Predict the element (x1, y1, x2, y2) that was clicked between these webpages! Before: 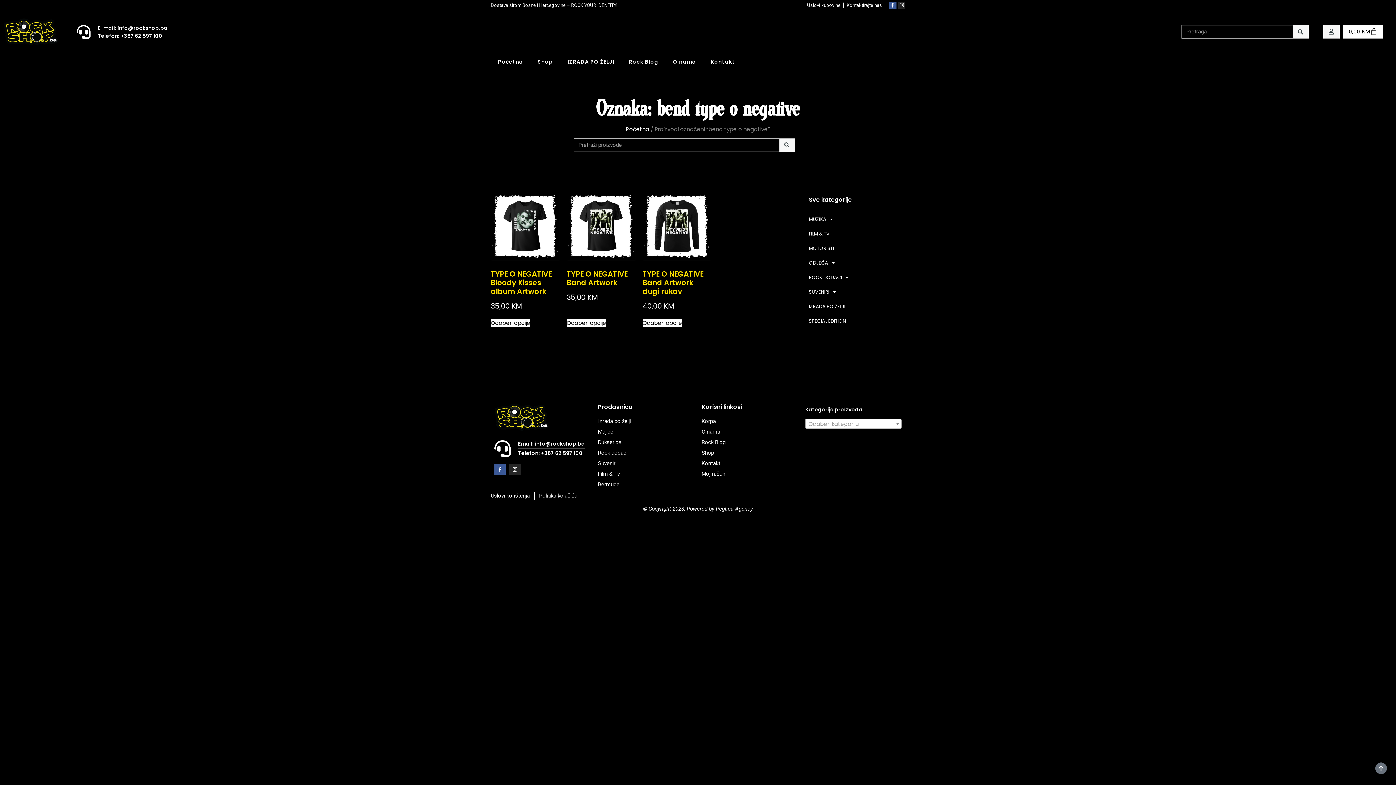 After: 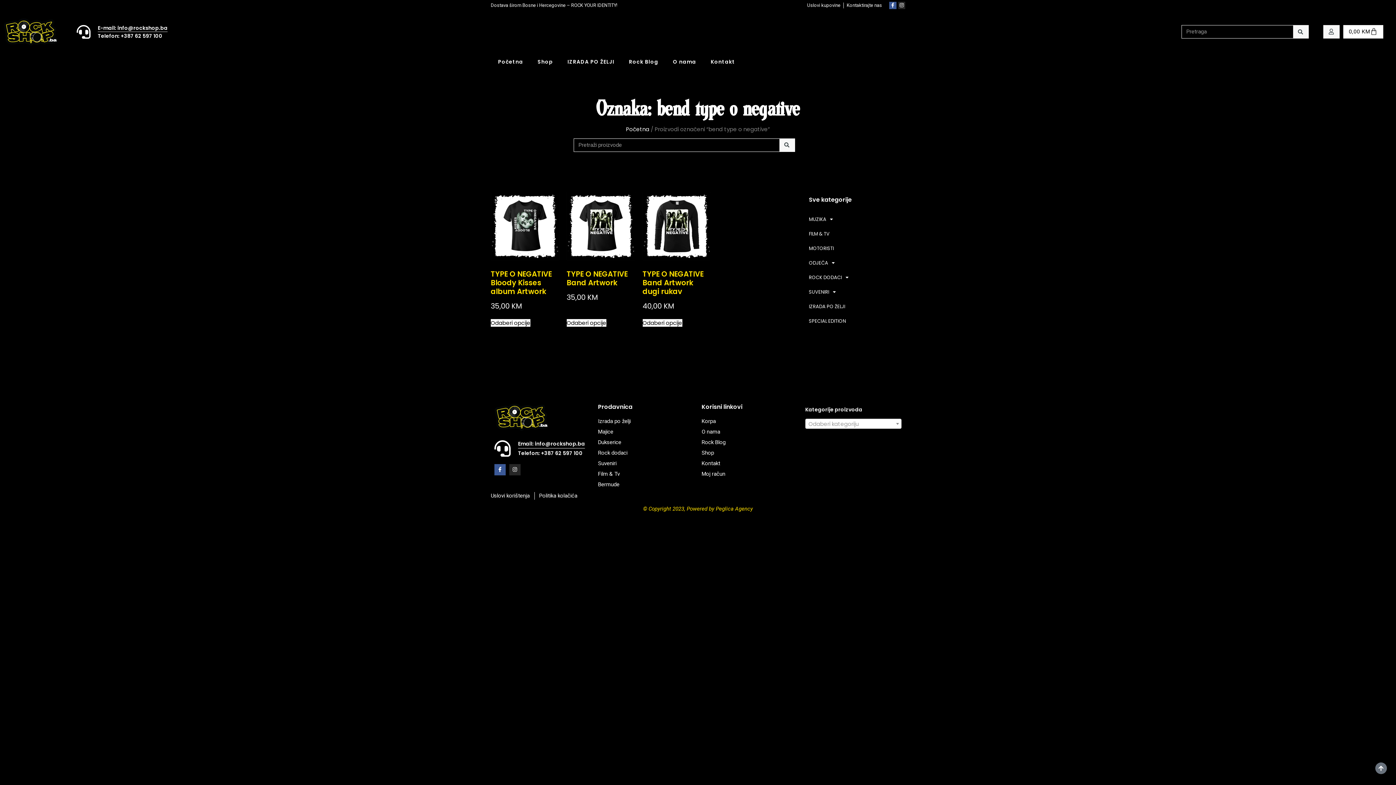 Action: bbox: (643, 505, 753, 512) label: © Copyright 2023, Powered by Peglica Agency